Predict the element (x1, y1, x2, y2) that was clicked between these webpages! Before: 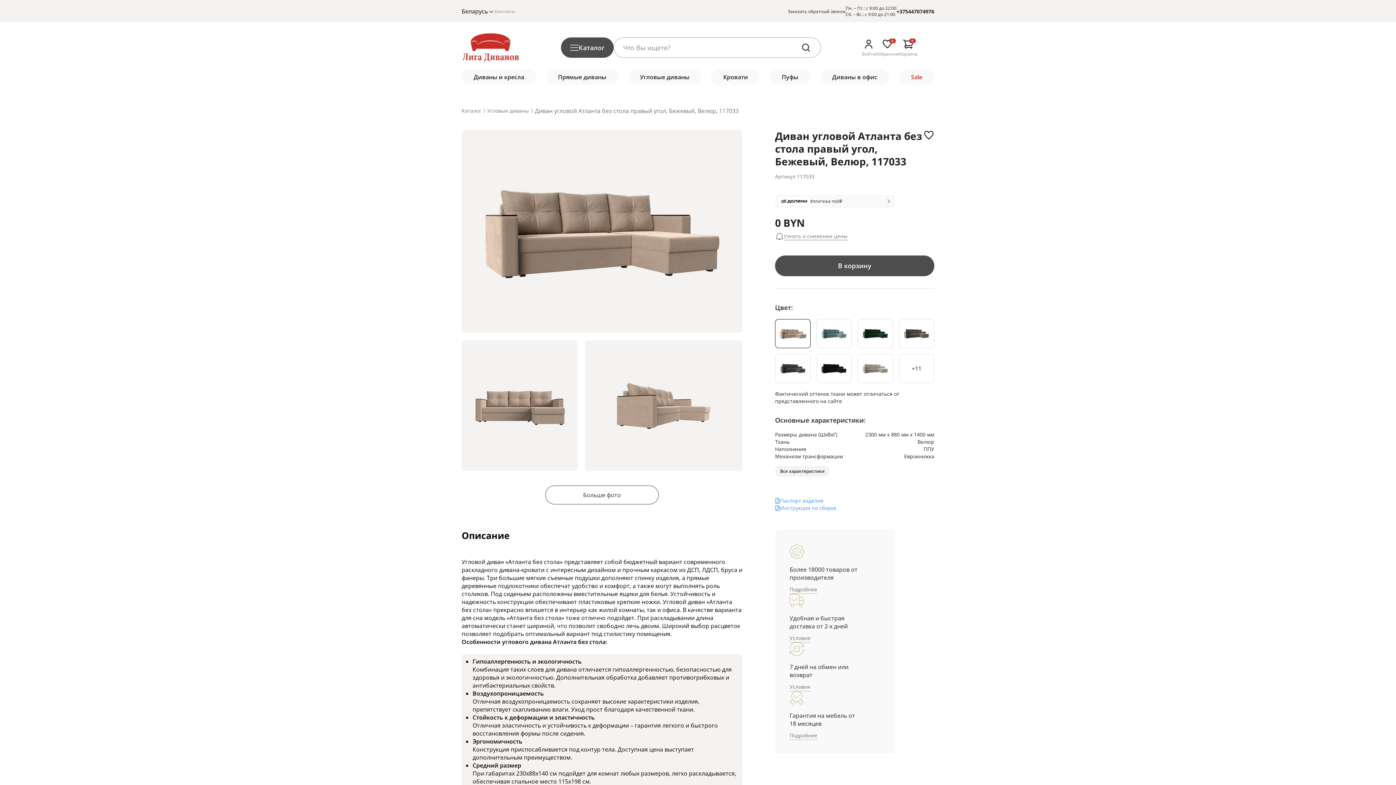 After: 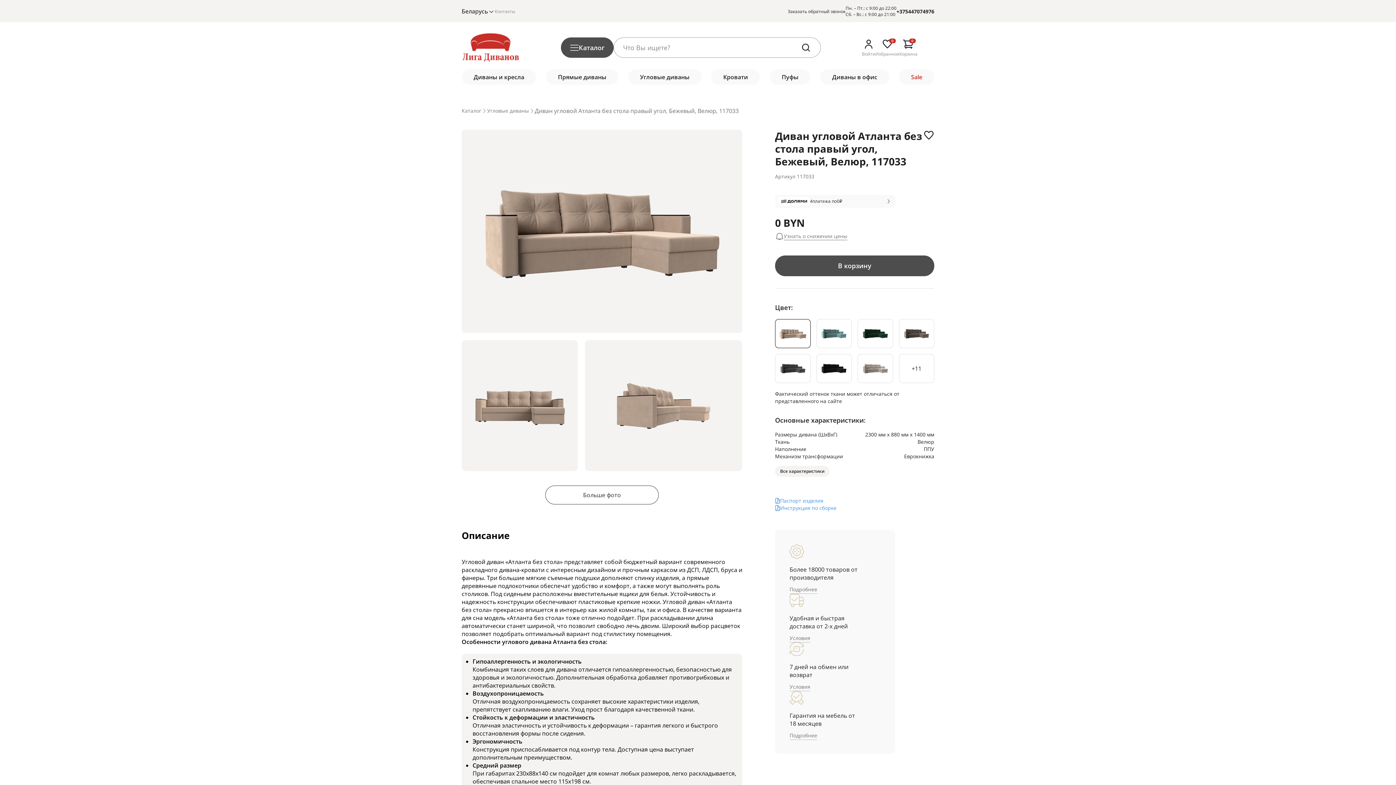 Action: label: +375447074976 bbox: (896, 7, 934, 14)